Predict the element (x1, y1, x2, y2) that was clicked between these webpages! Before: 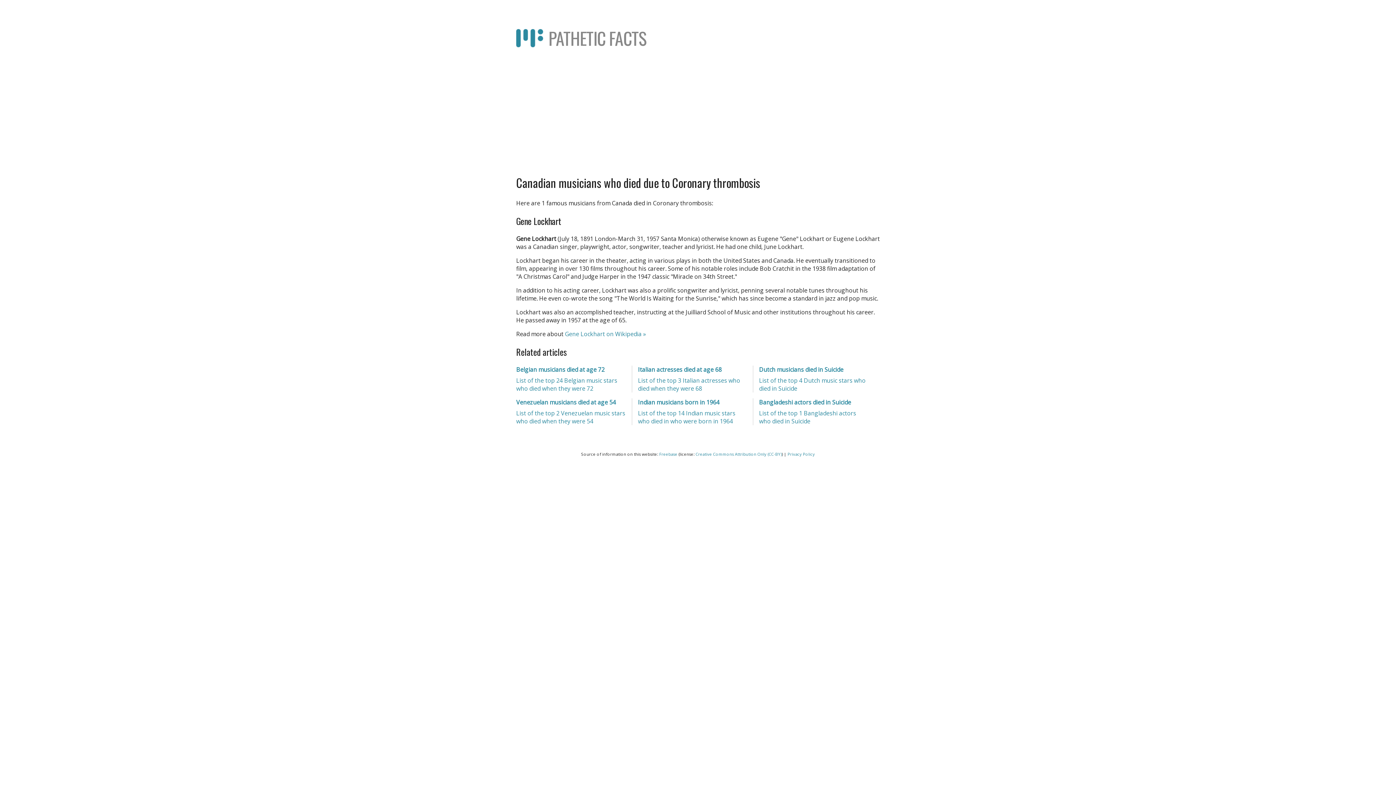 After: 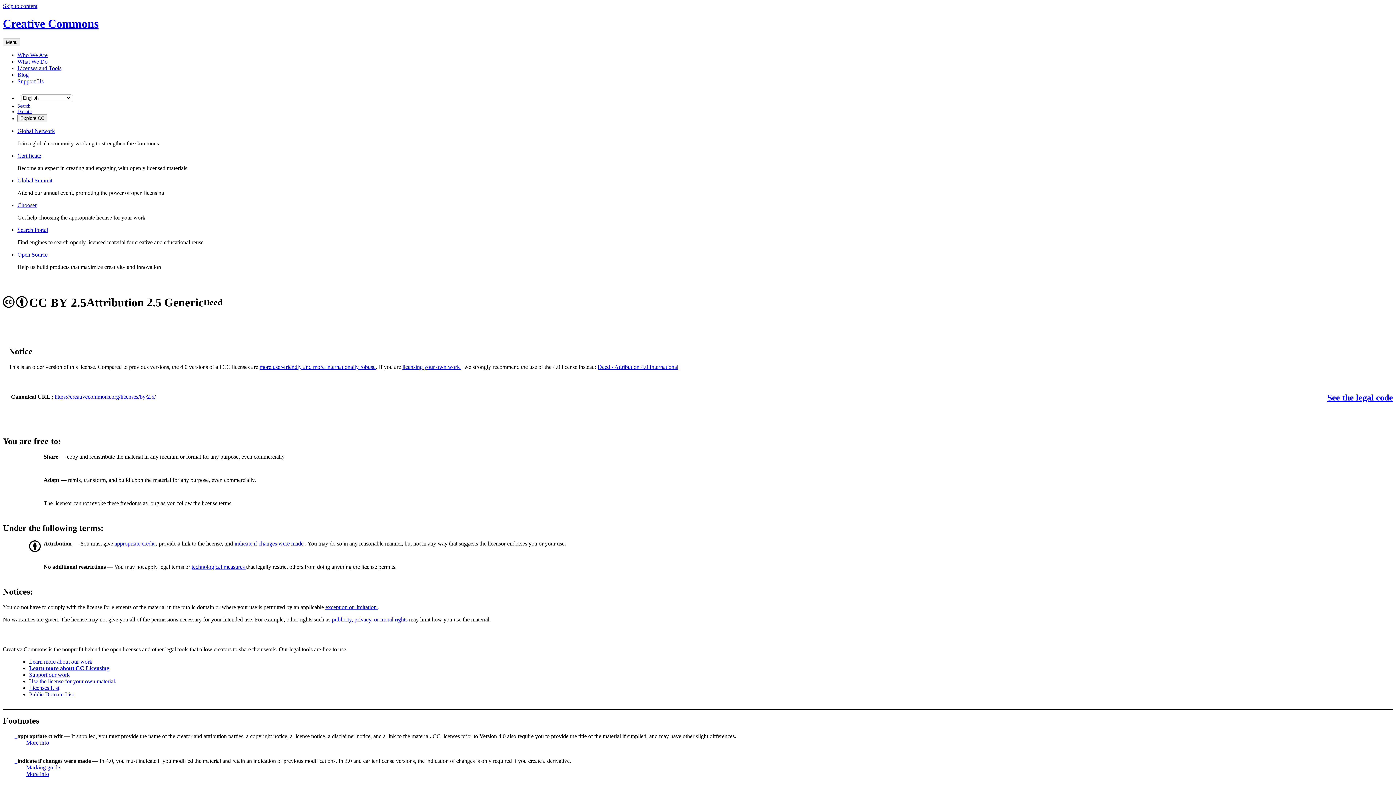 Action: bbox: (695, 451, 782, 456) label: Creative Commons Attribution Only (CC-BY)